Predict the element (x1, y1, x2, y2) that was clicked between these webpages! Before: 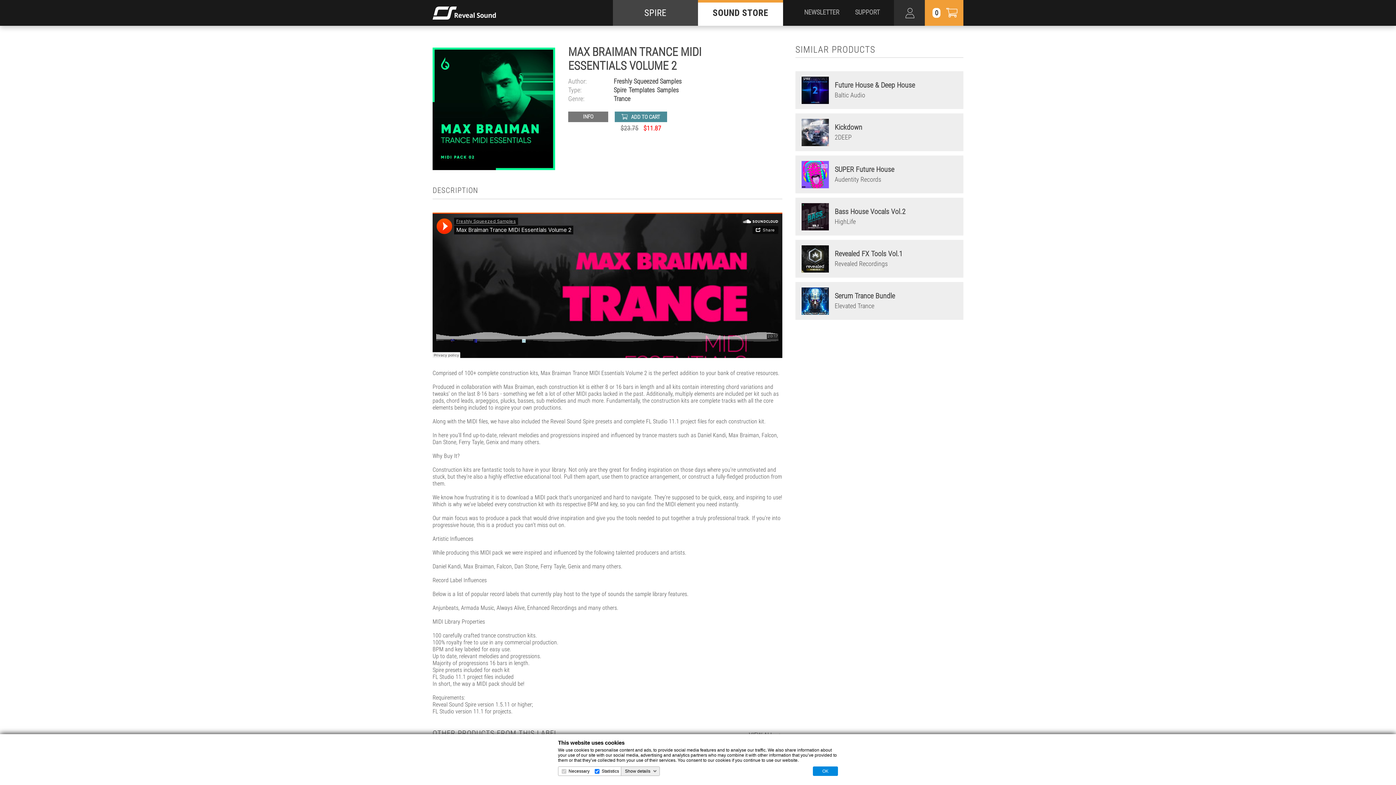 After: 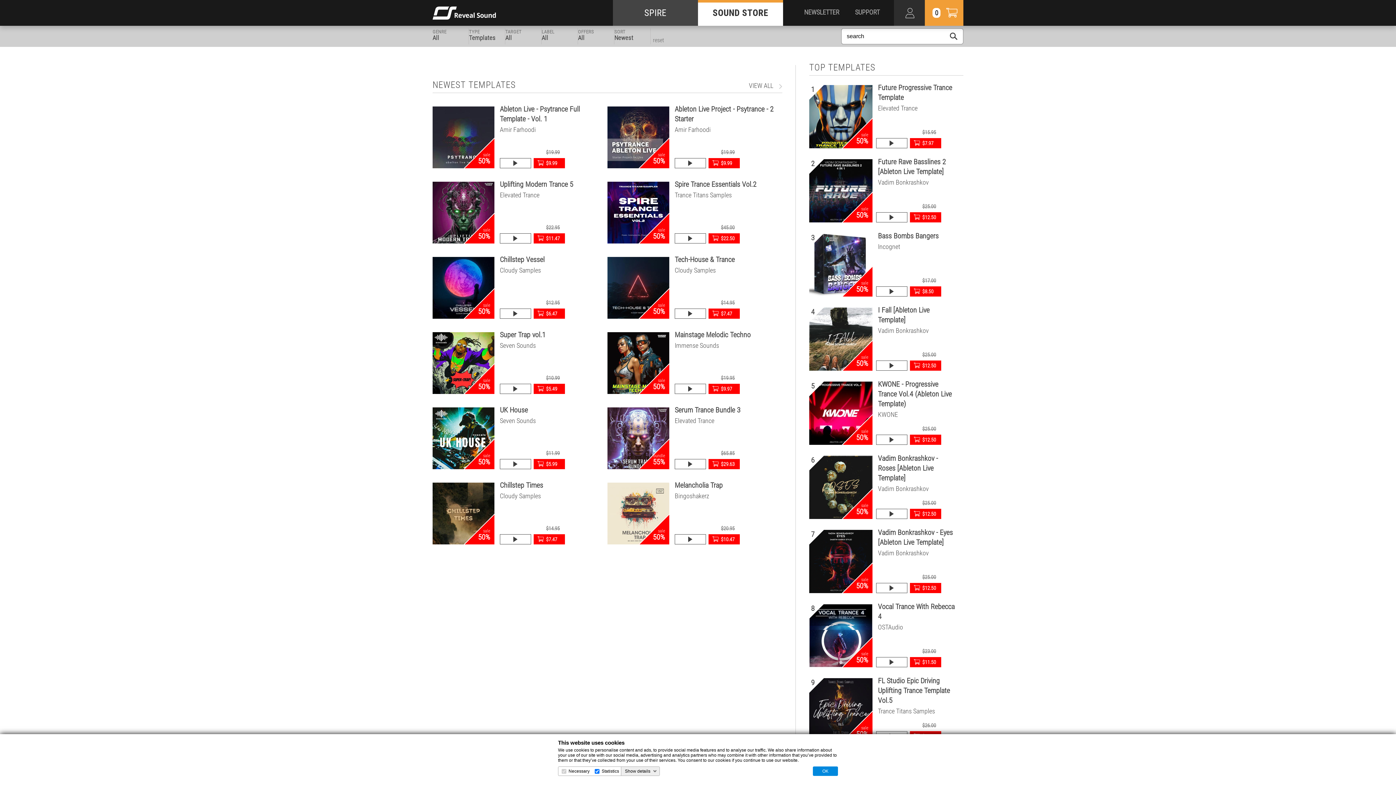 Action: label: Templates bbox: (628, 86, 654, 93)